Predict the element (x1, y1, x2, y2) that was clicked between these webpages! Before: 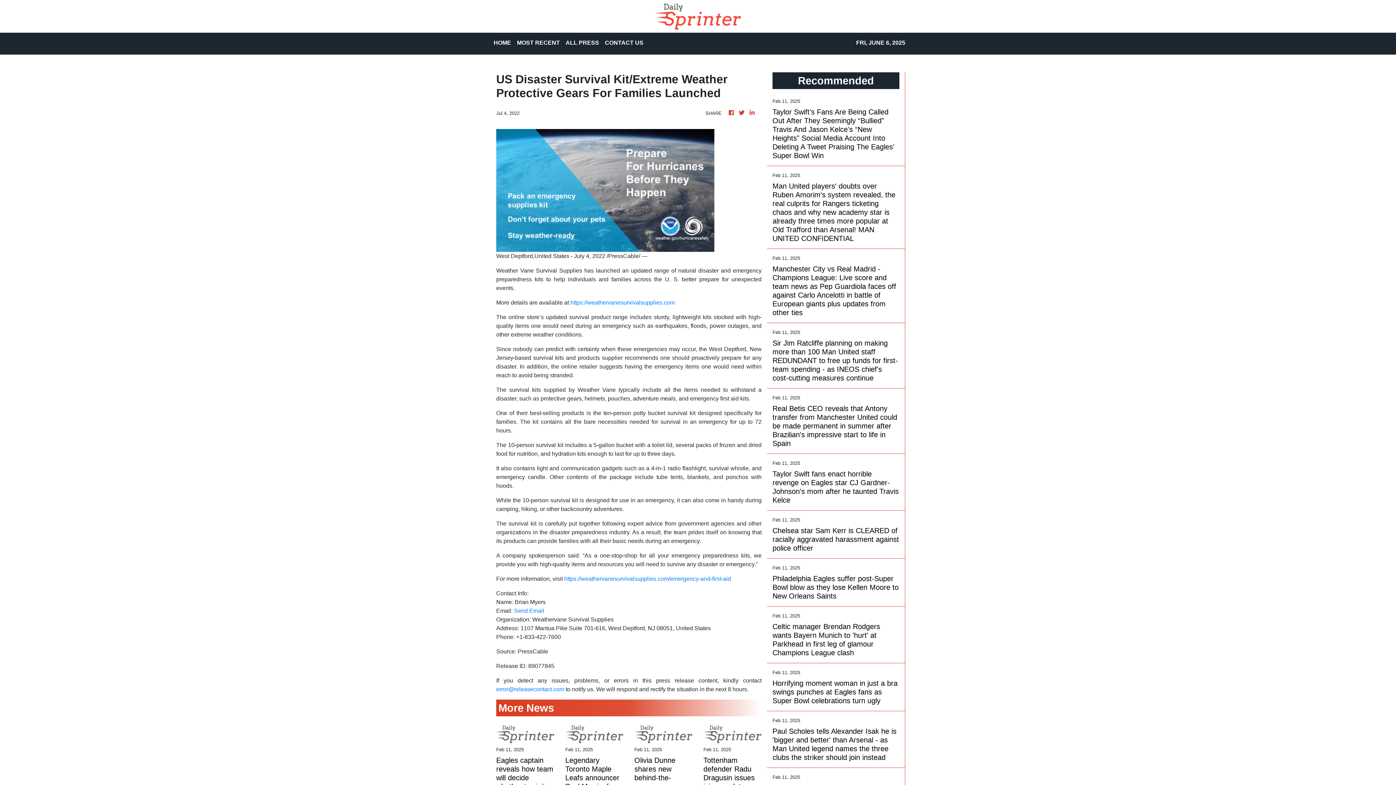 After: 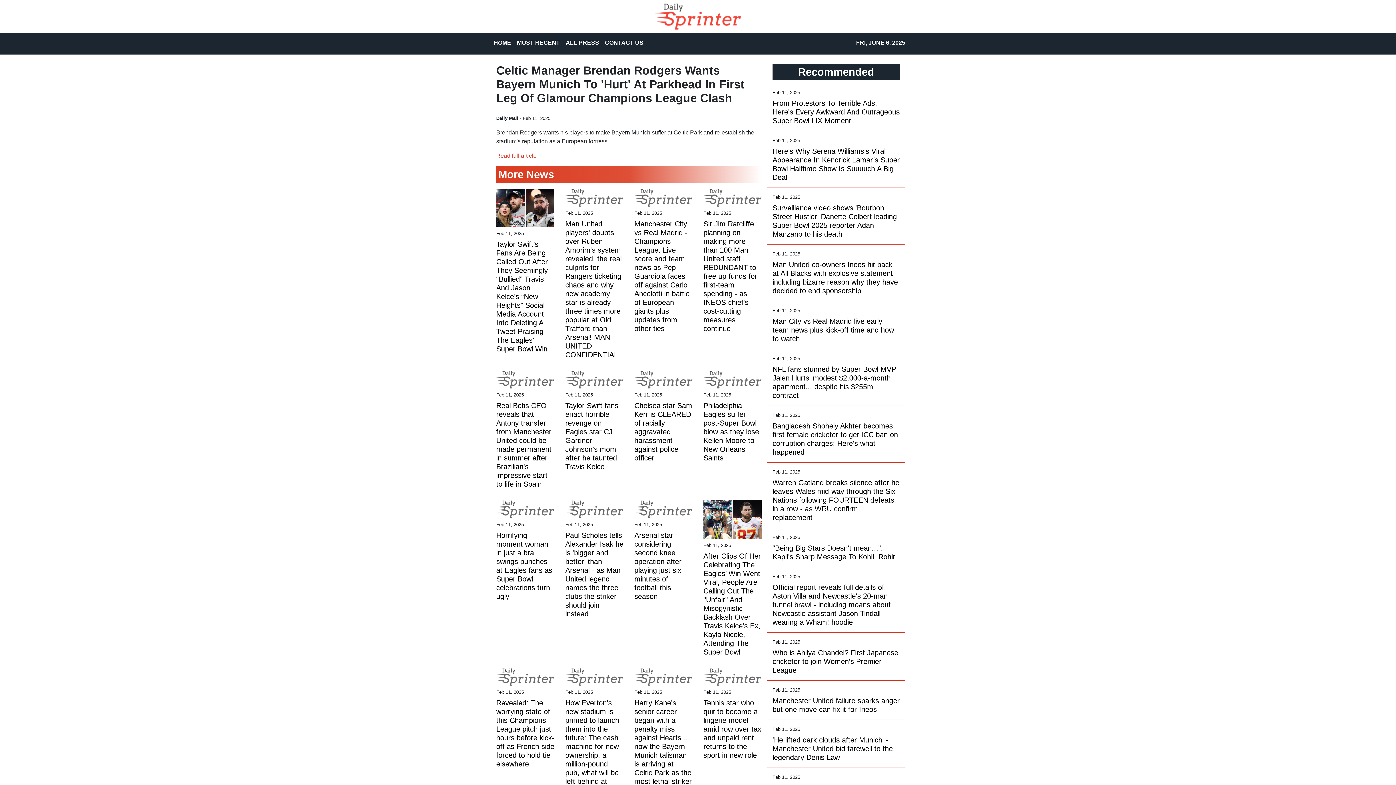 Action: bbox: (772, 622, 899, 657) label: Celtic manager Brendan Rodgers wants Bayern Munich to 'hurt' at Parkhead in first leg of glamour Champions League clash